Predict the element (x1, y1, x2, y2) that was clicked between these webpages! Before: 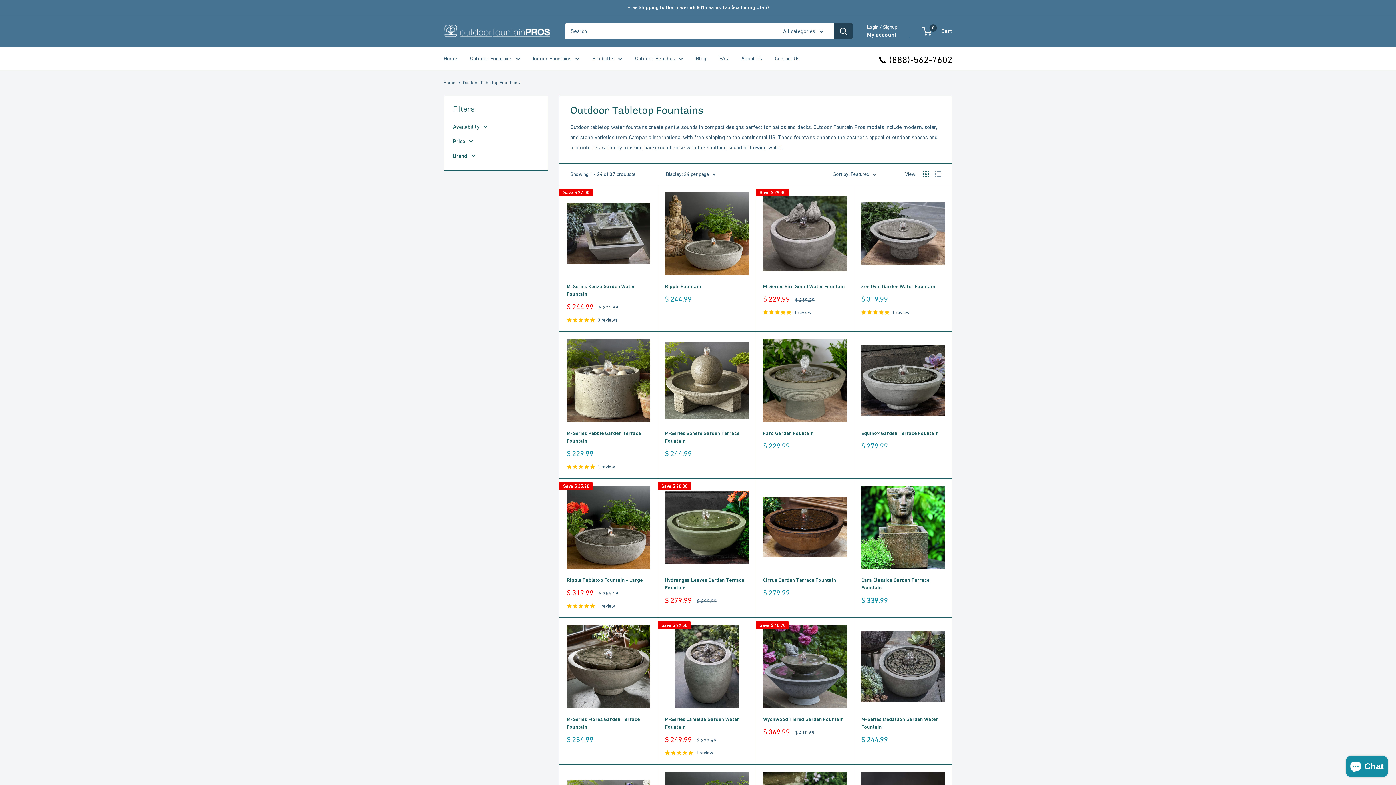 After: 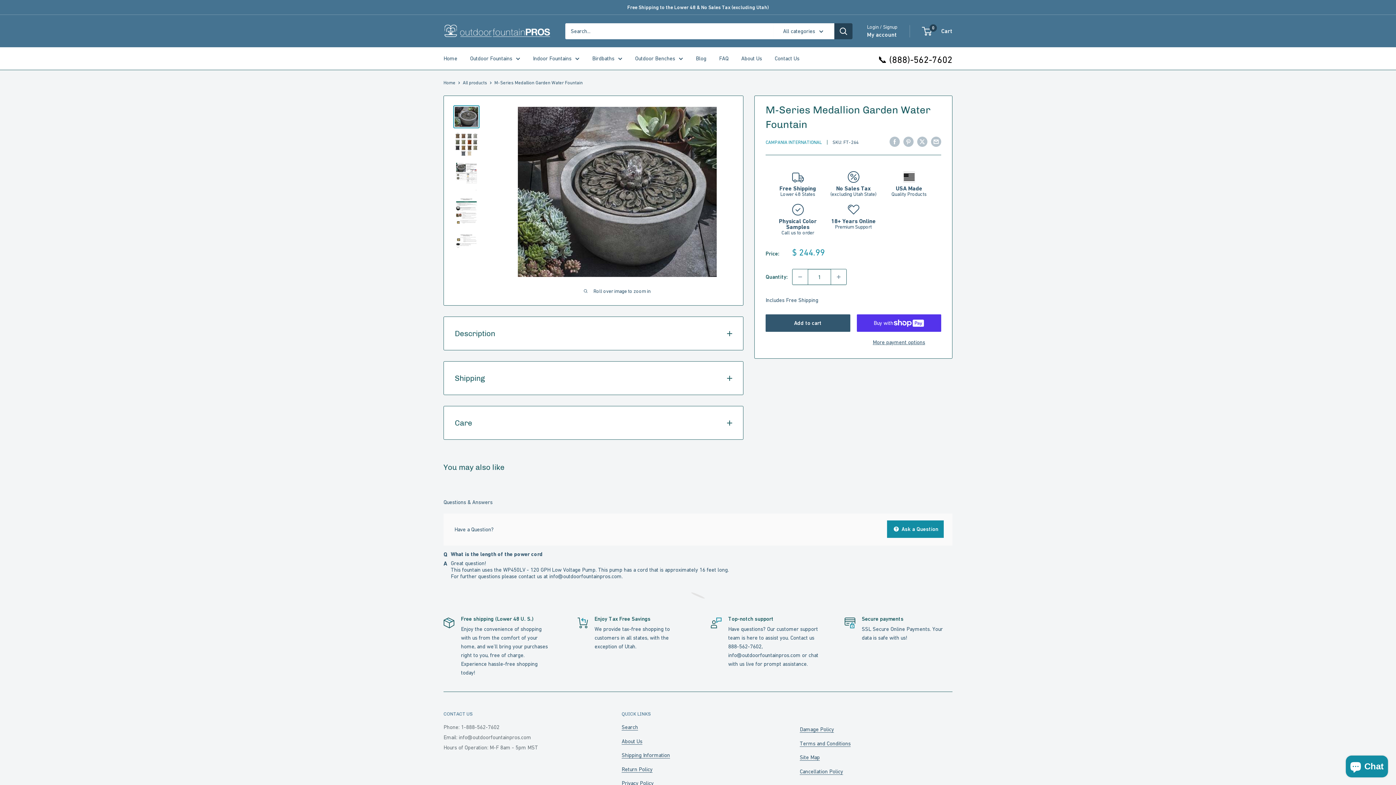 Action: bbox: (861, 625, 945, 708) label: View details of Savannah Estate Fountain